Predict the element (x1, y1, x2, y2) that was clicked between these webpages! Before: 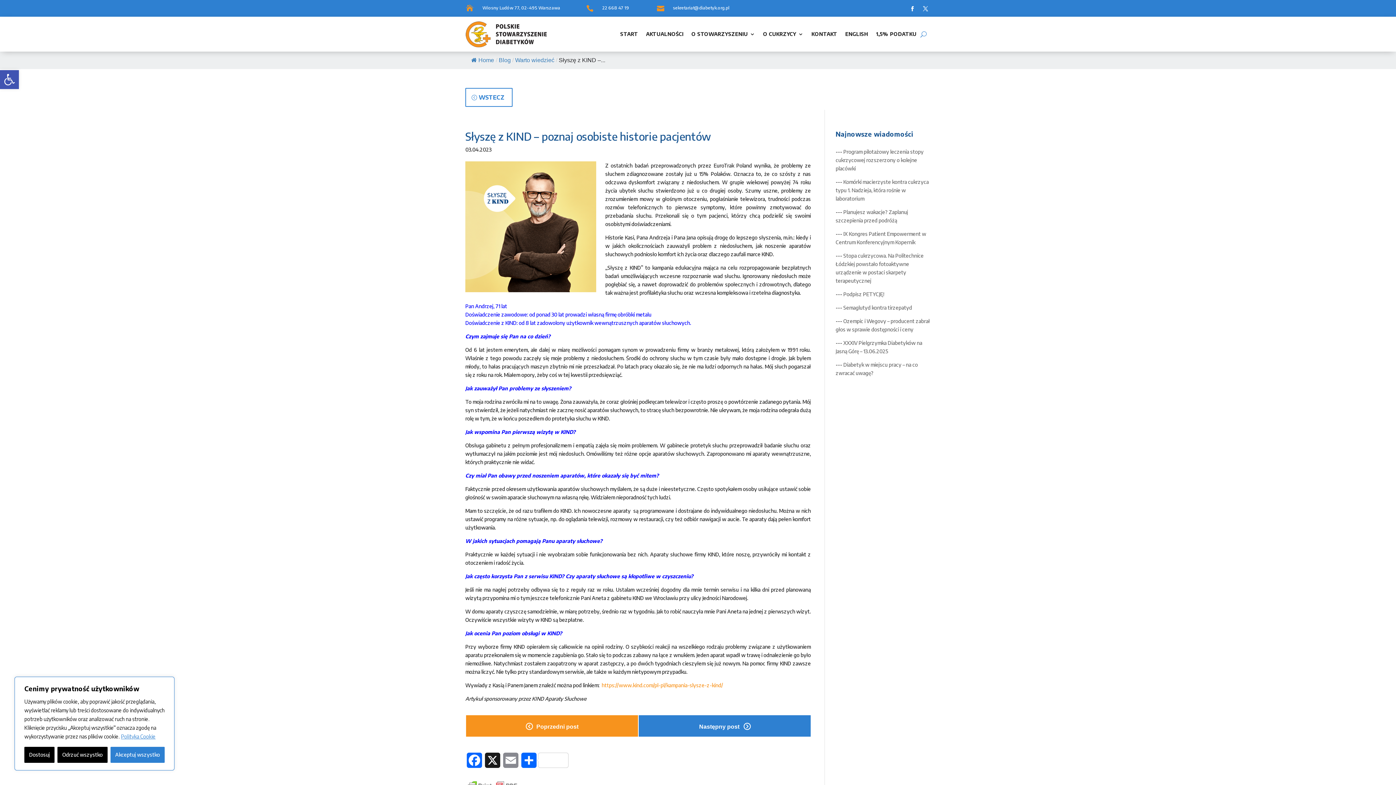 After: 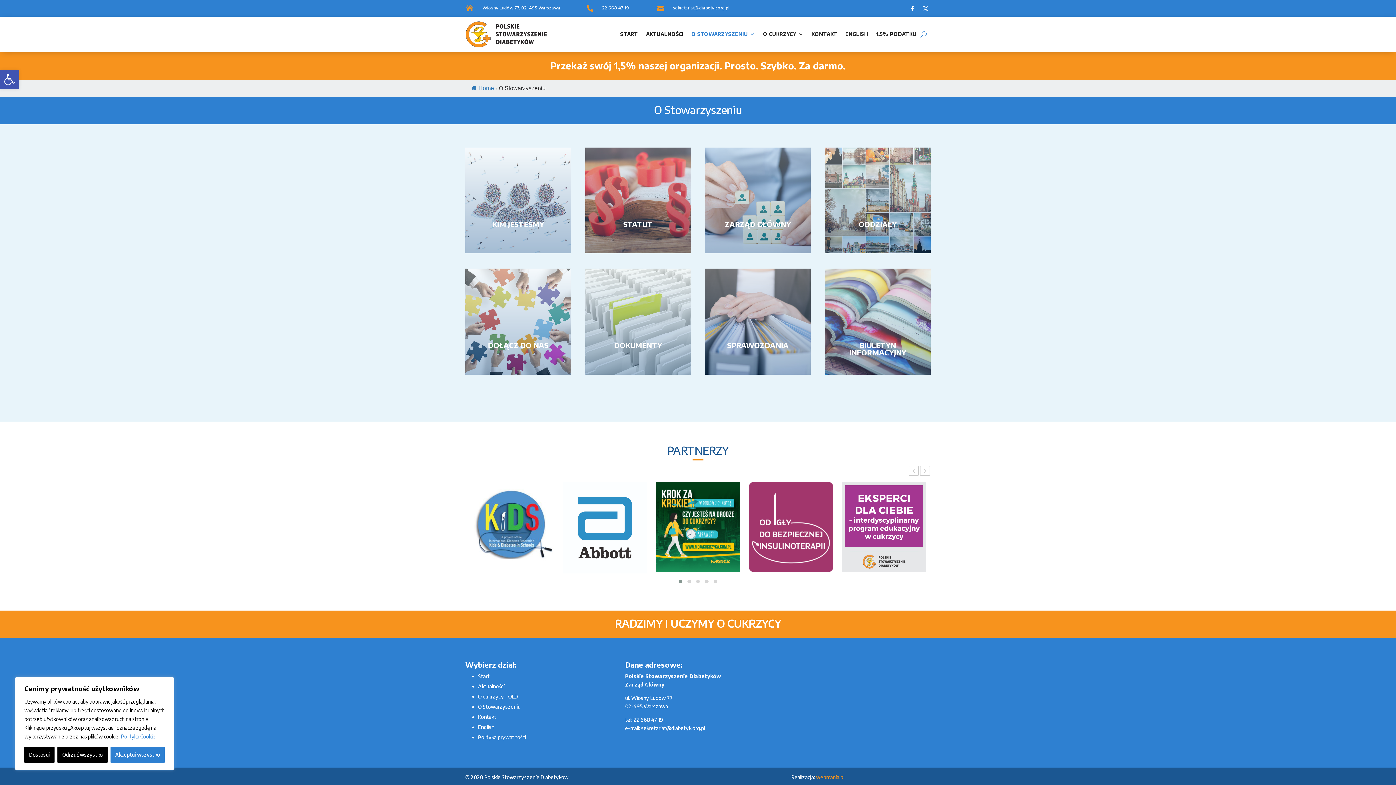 Action: bbox: (691, 20, 755, 48) label: O STOWARZYSZENIU